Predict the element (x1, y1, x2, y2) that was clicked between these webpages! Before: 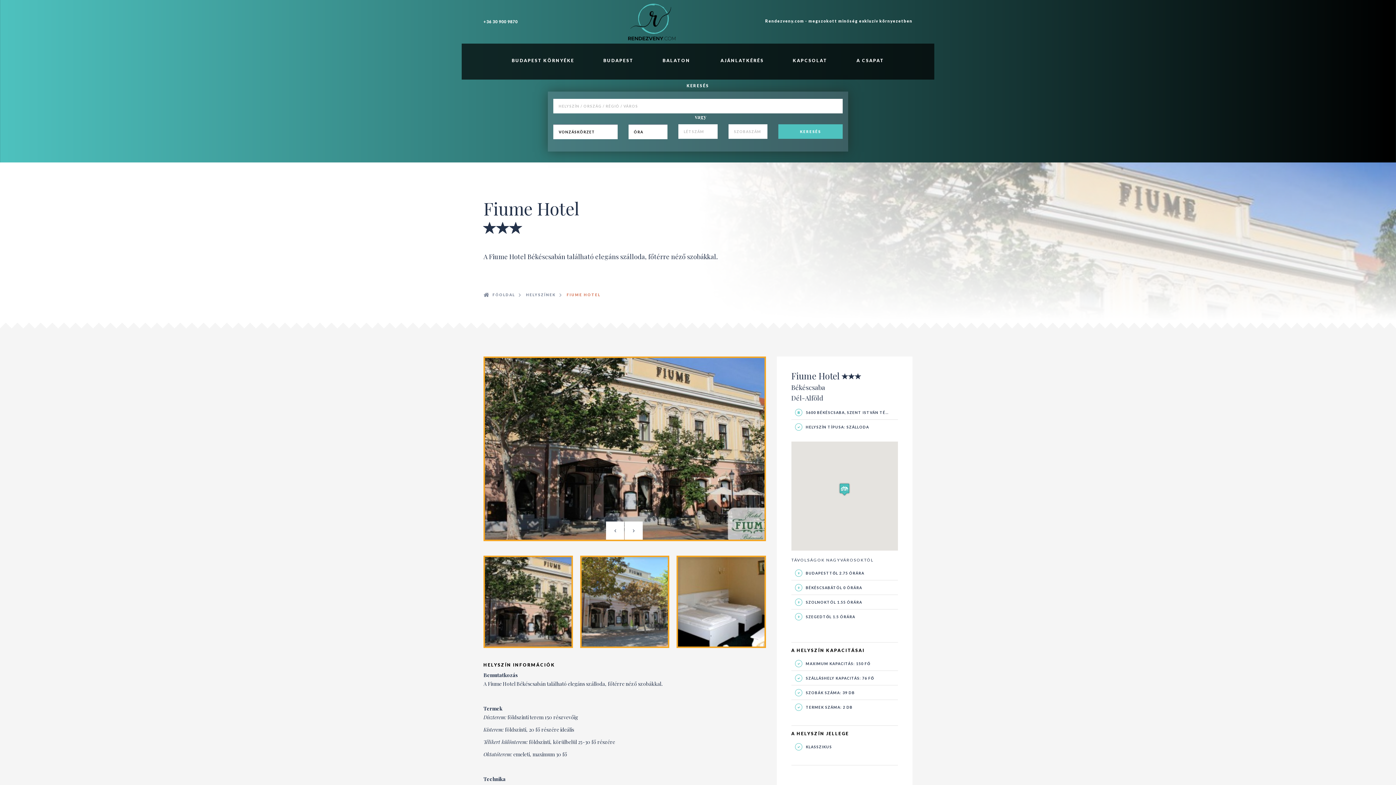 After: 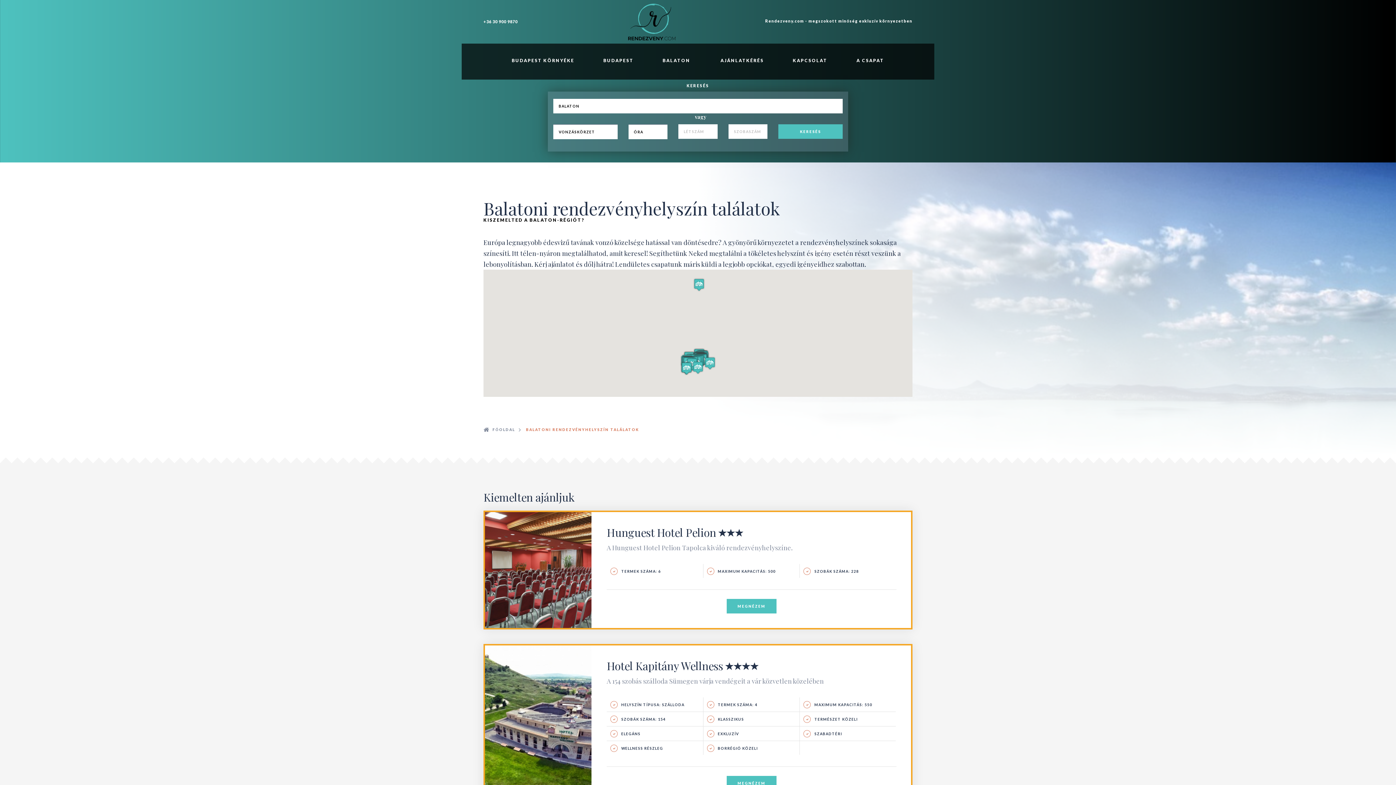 Action: label: BALATON bbox: (657, 52, 696, 68)